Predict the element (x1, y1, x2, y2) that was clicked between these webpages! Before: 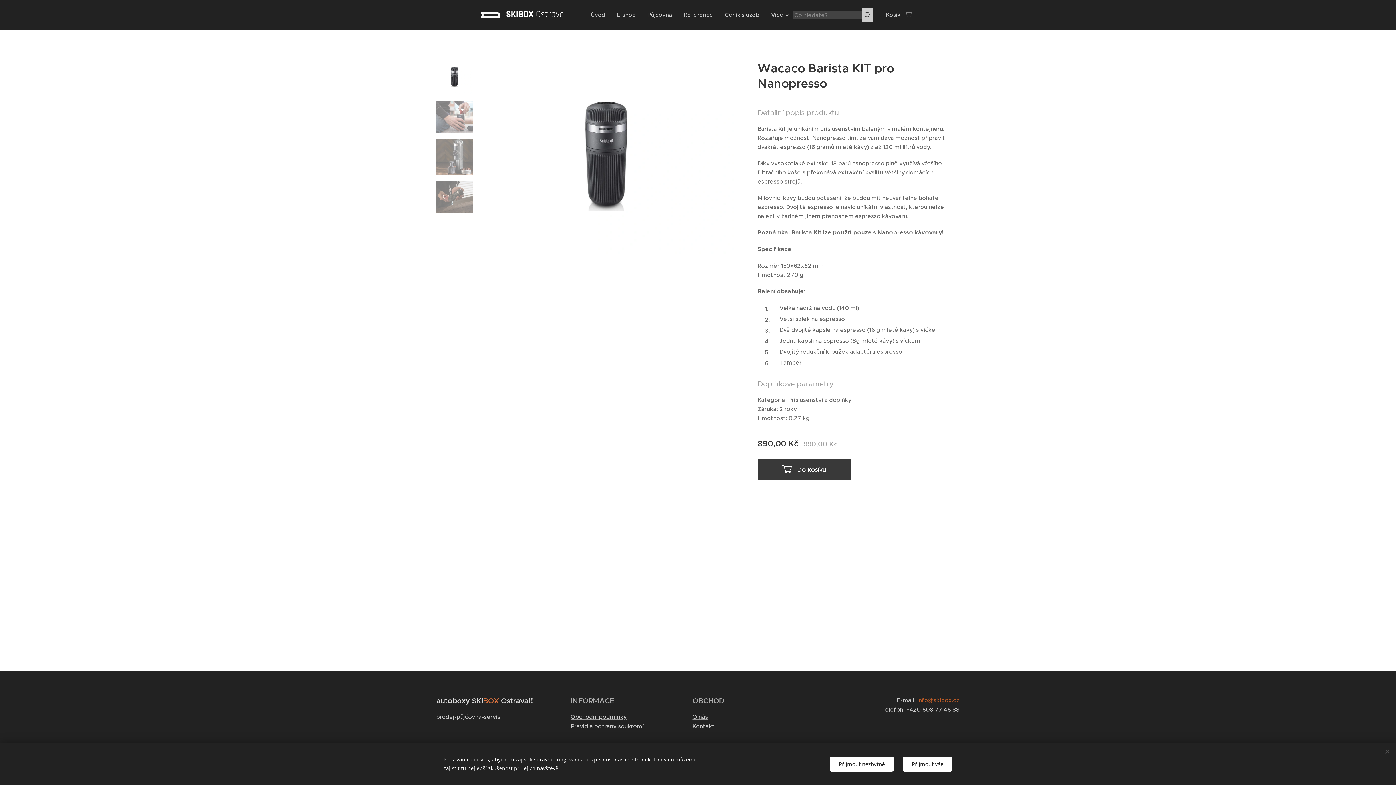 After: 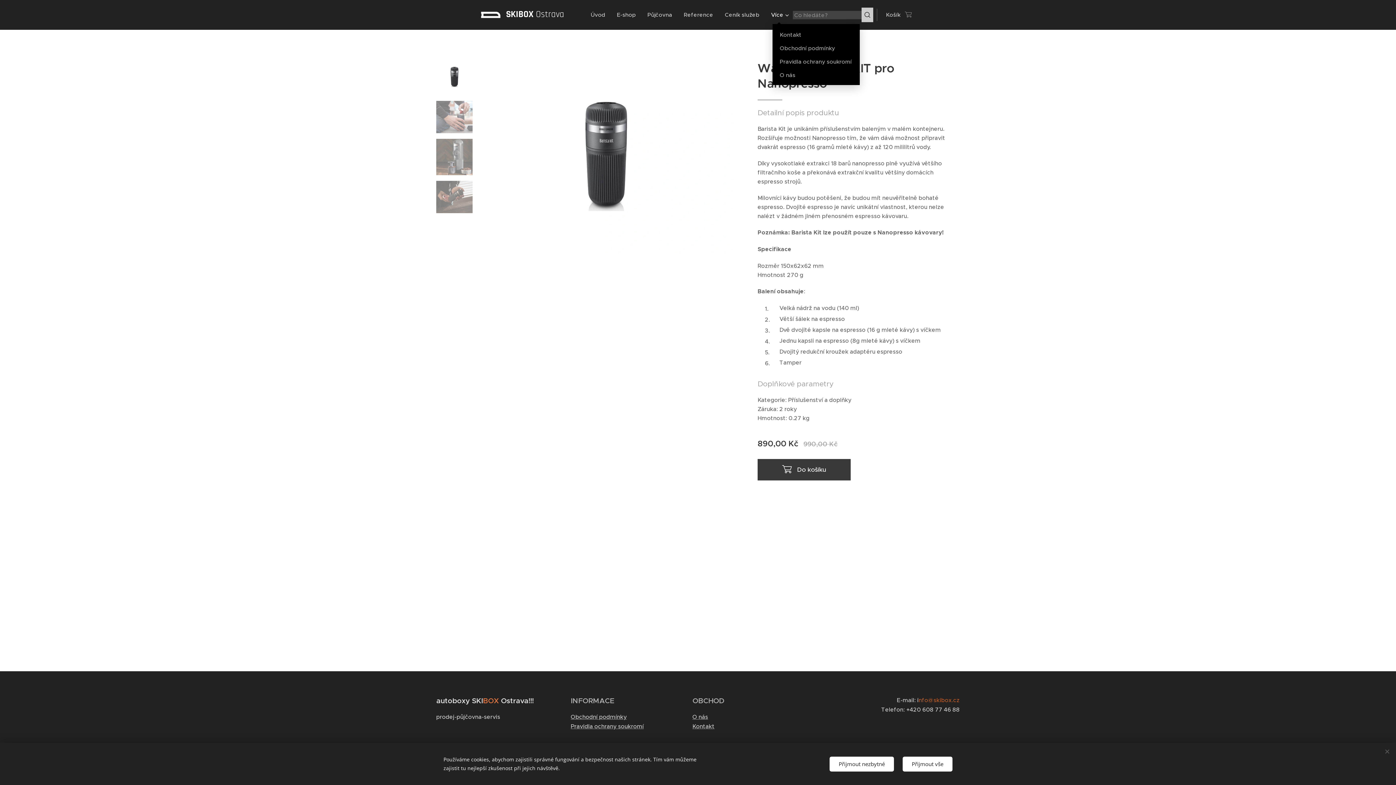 Action: bbox: (765, 5, 793, 24) label: Více